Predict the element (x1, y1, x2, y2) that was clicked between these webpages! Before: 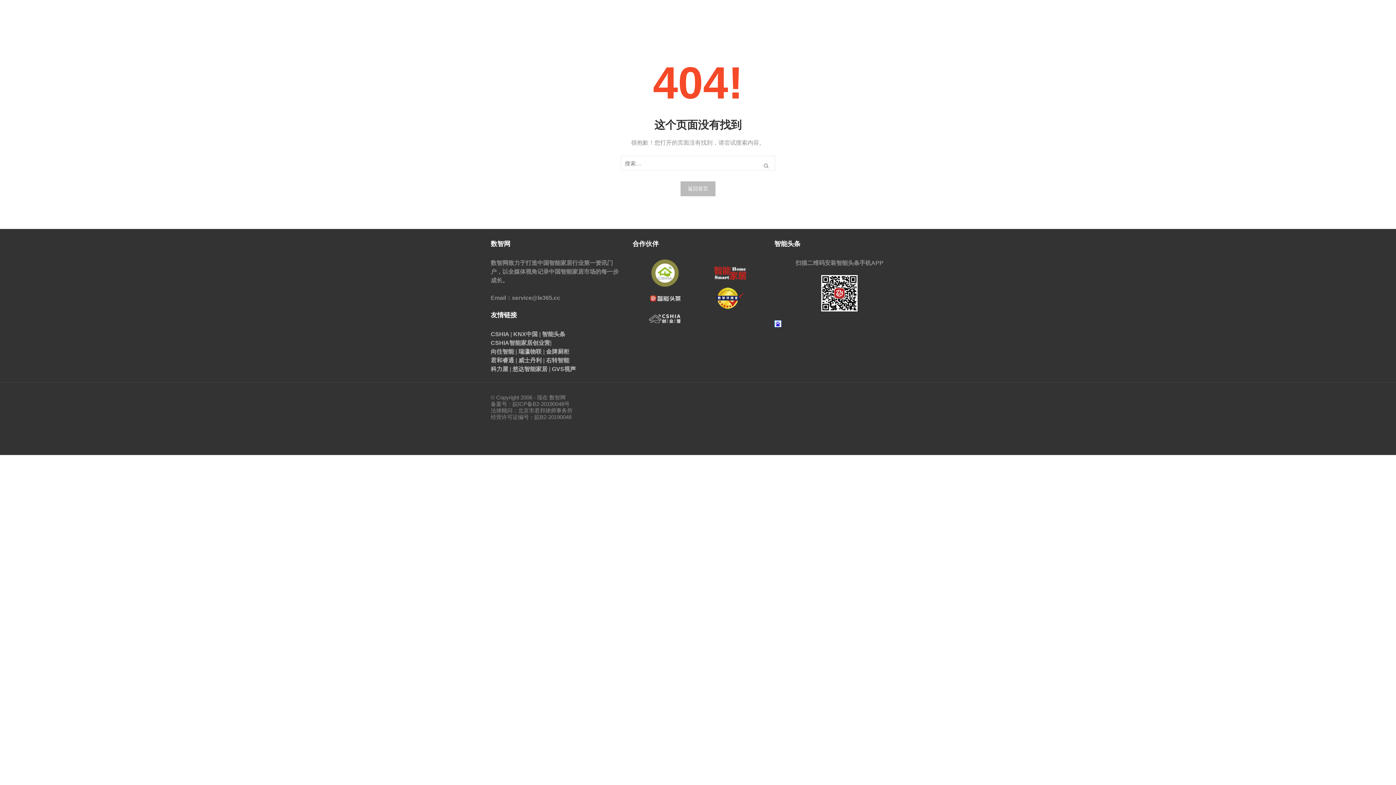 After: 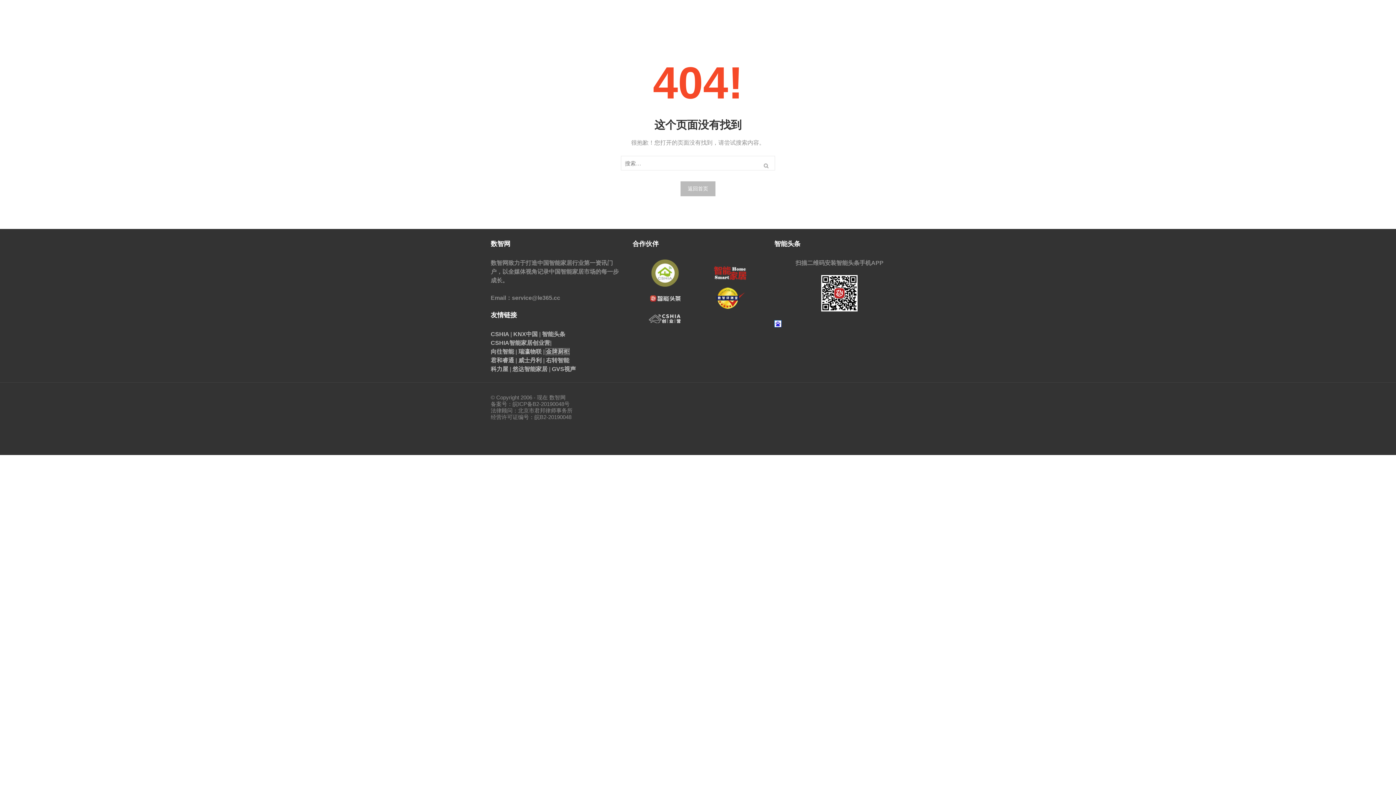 Action: label: 金牌厨柜 bbox: (546, 348, 569, 354)